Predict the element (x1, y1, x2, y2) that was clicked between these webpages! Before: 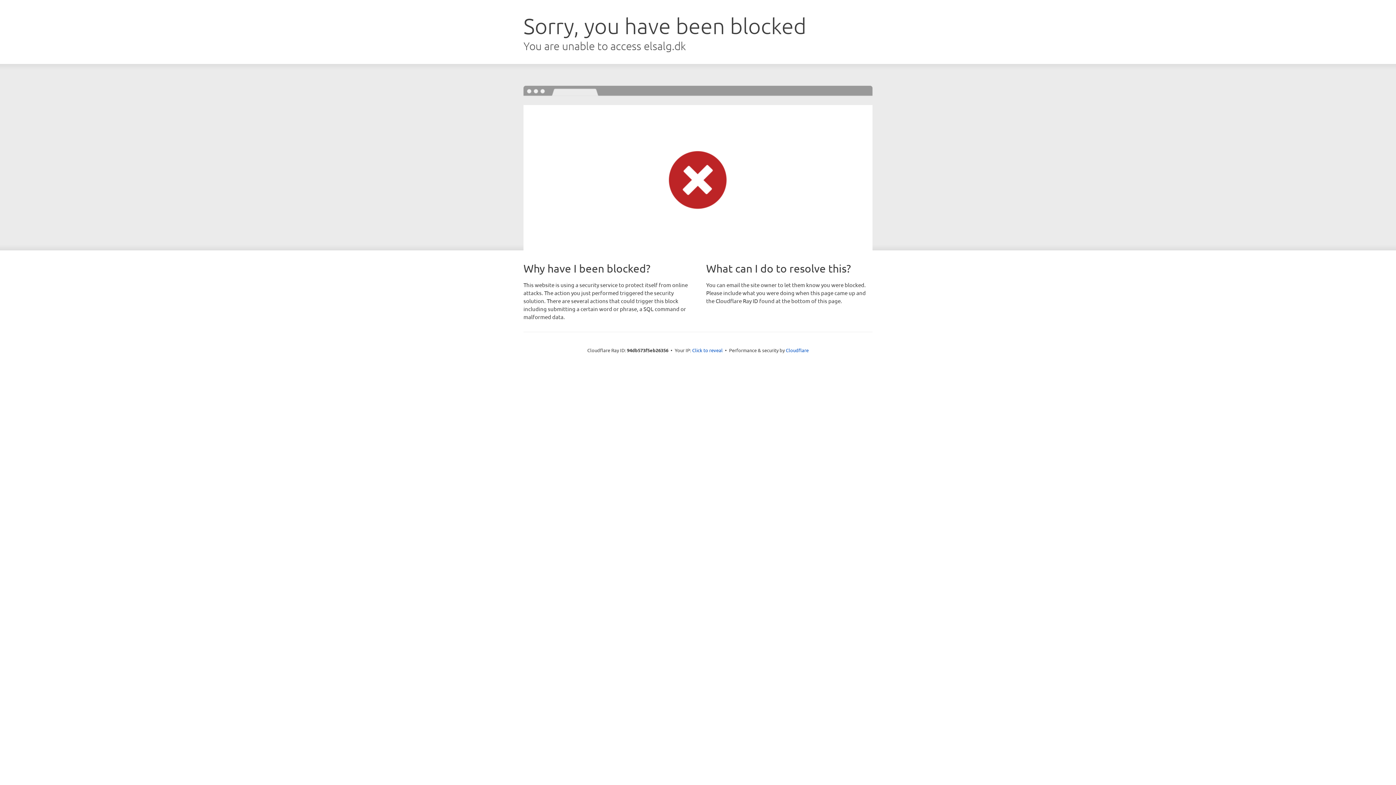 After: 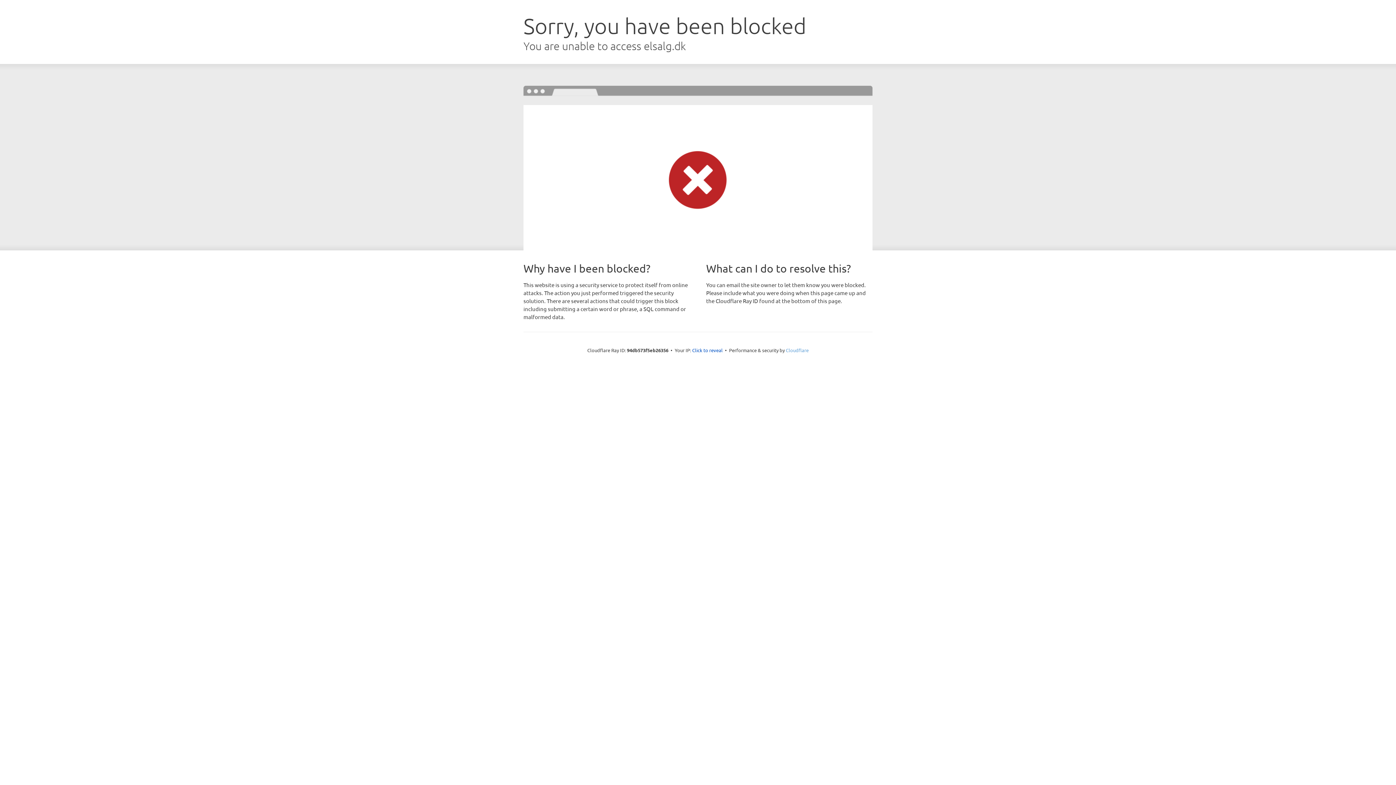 Action: label: Cloudflare bbox: (786, 347, 808, 353)